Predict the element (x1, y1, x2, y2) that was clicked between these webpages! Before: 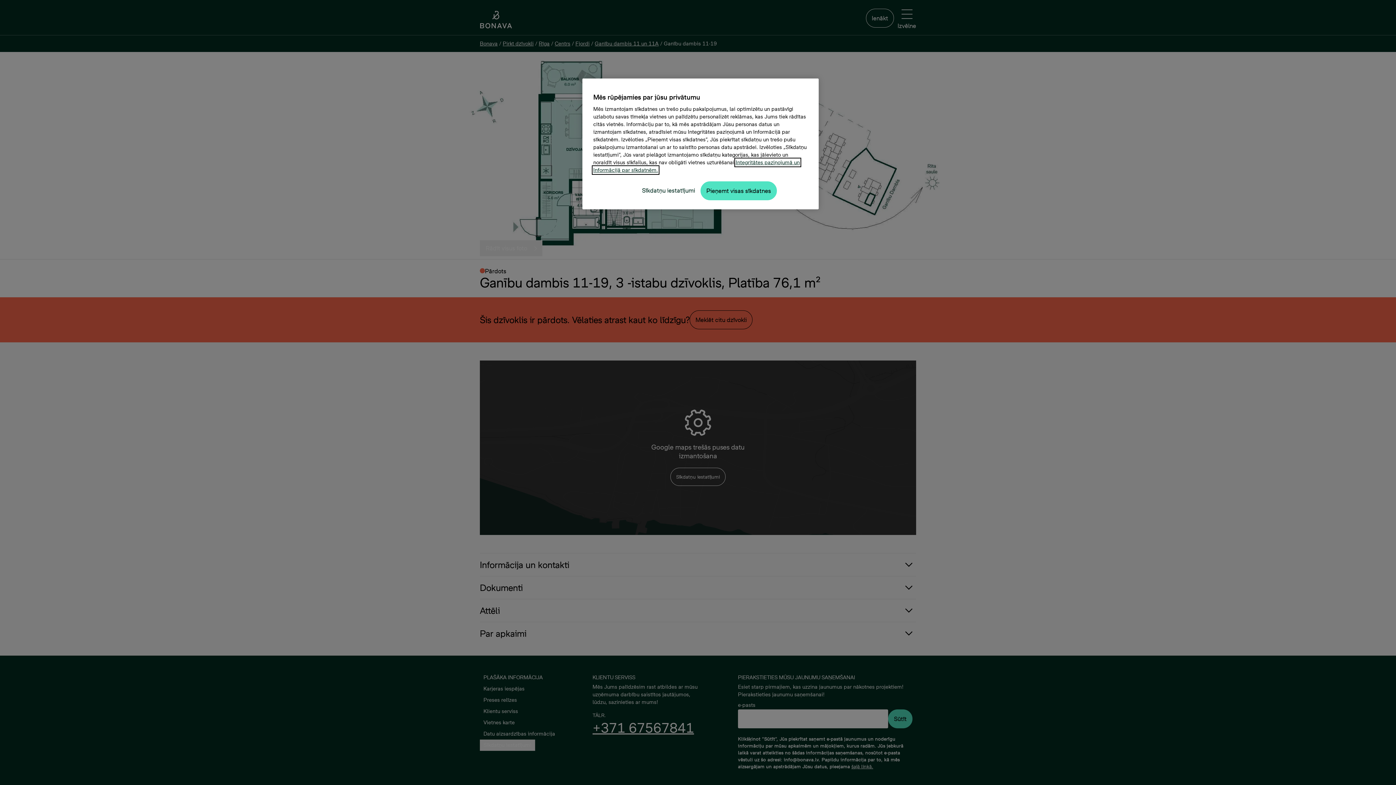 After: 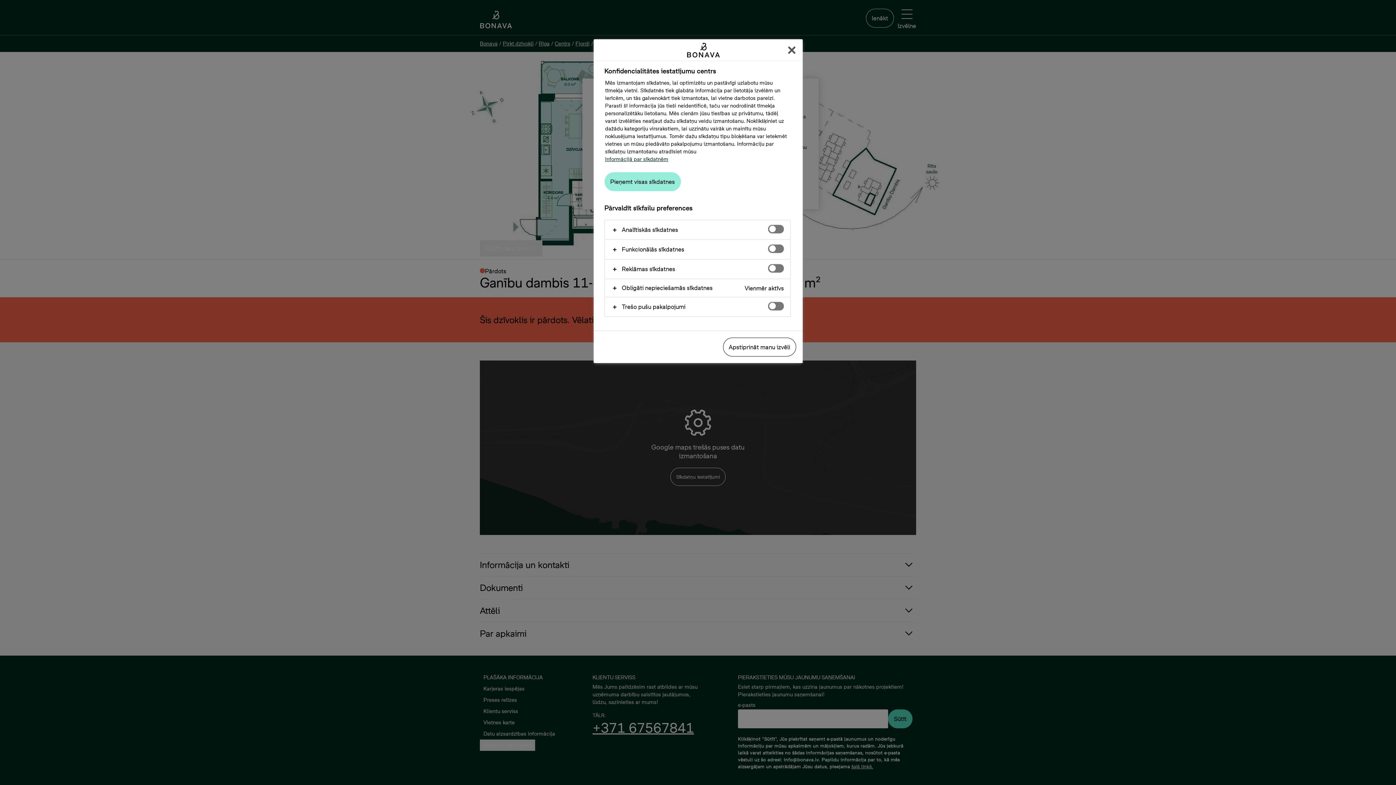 Action: label: Sīkdatņu iestatījumi bbox: (636, 181, 700, 199)